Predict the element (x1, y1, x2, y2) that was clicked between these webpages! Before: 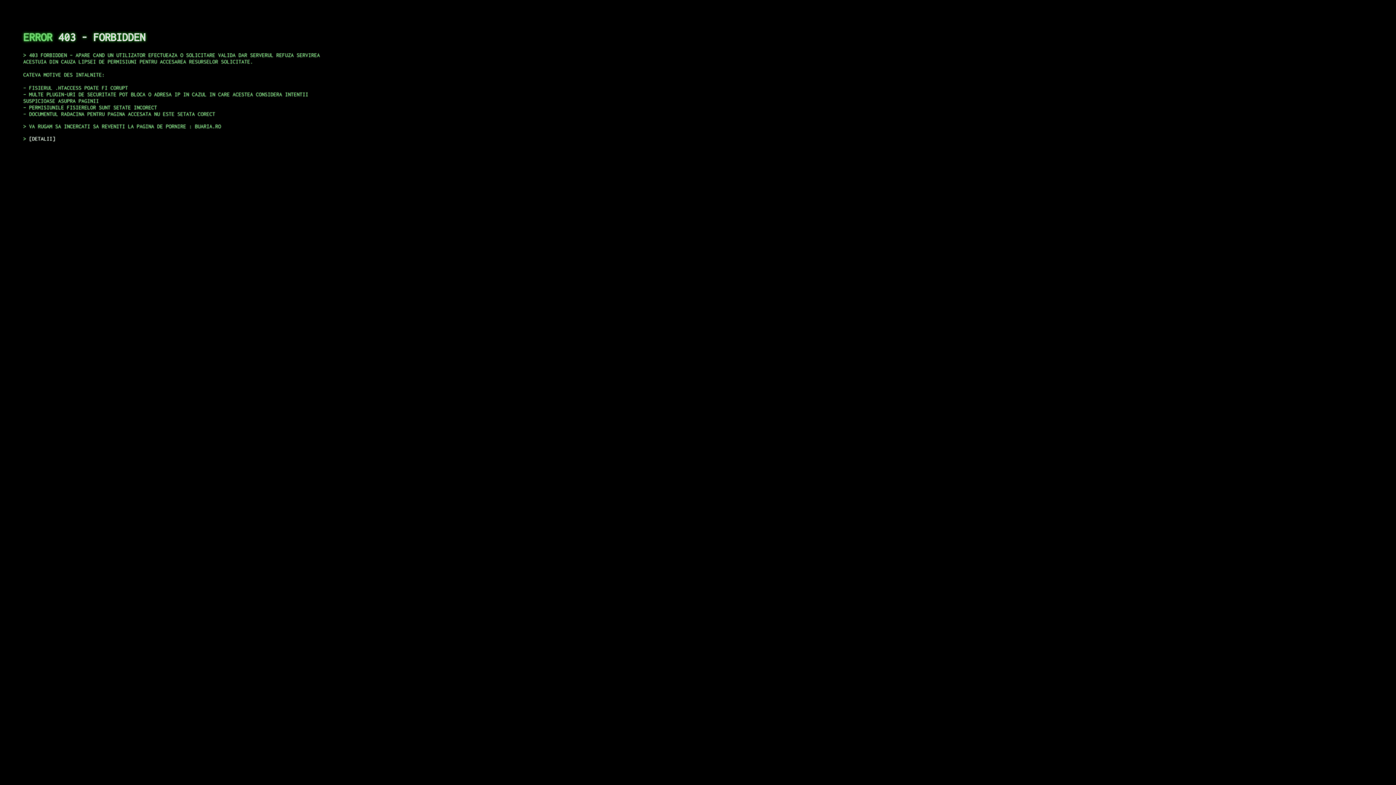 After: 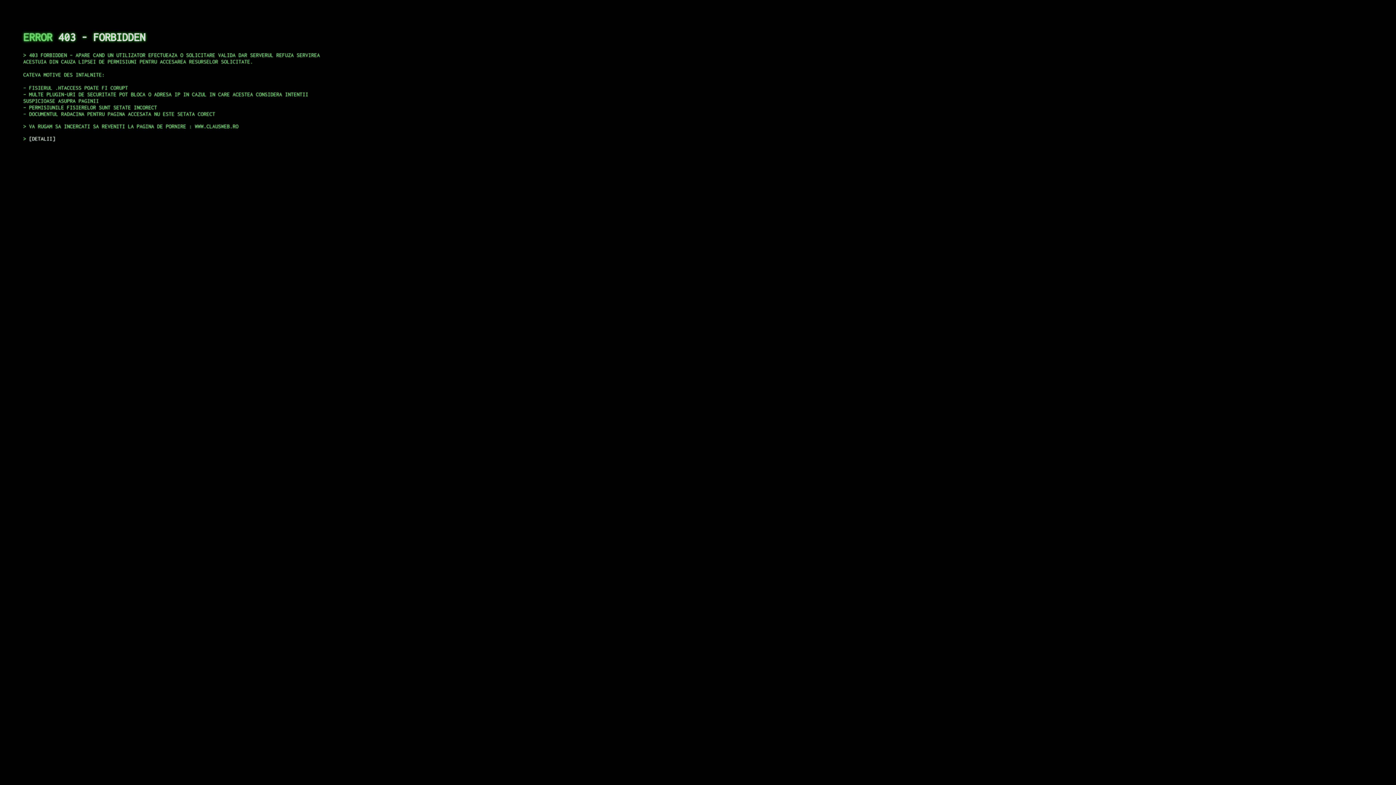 Action: label: DETALII bbox: (29, 135, 55, 141)